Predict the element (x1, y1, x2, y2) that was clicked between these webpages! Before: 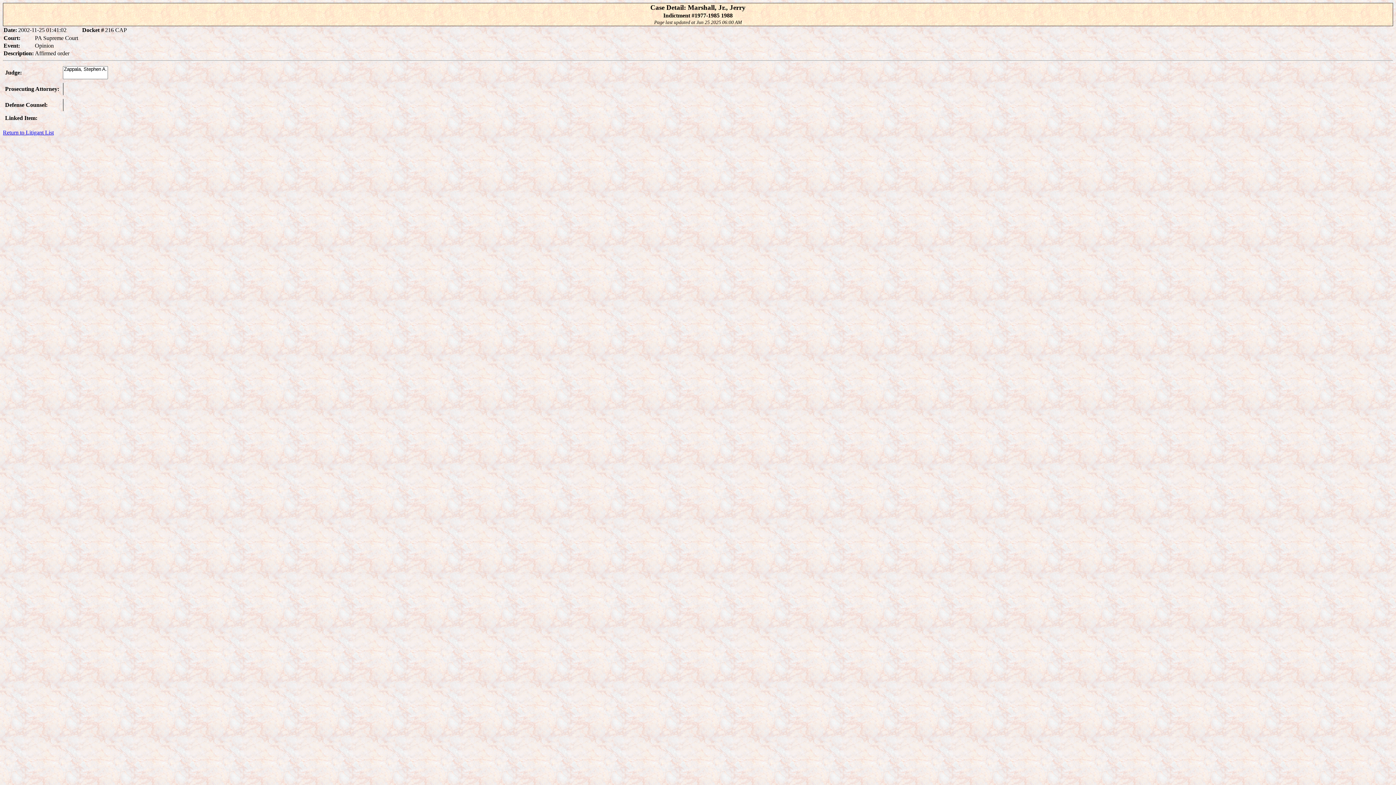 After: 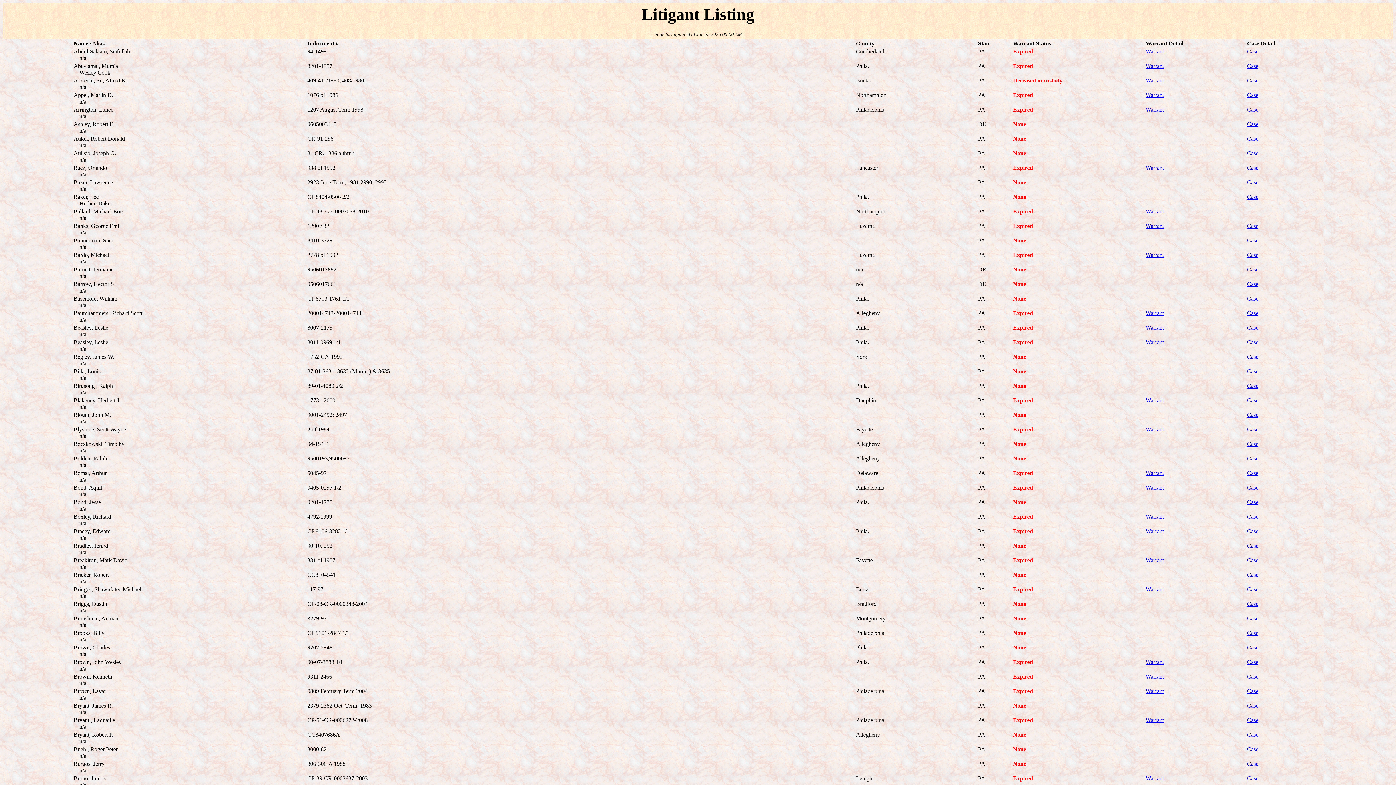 Action: label: Return to Litigant List bbox: (2, 129, 53, 135)